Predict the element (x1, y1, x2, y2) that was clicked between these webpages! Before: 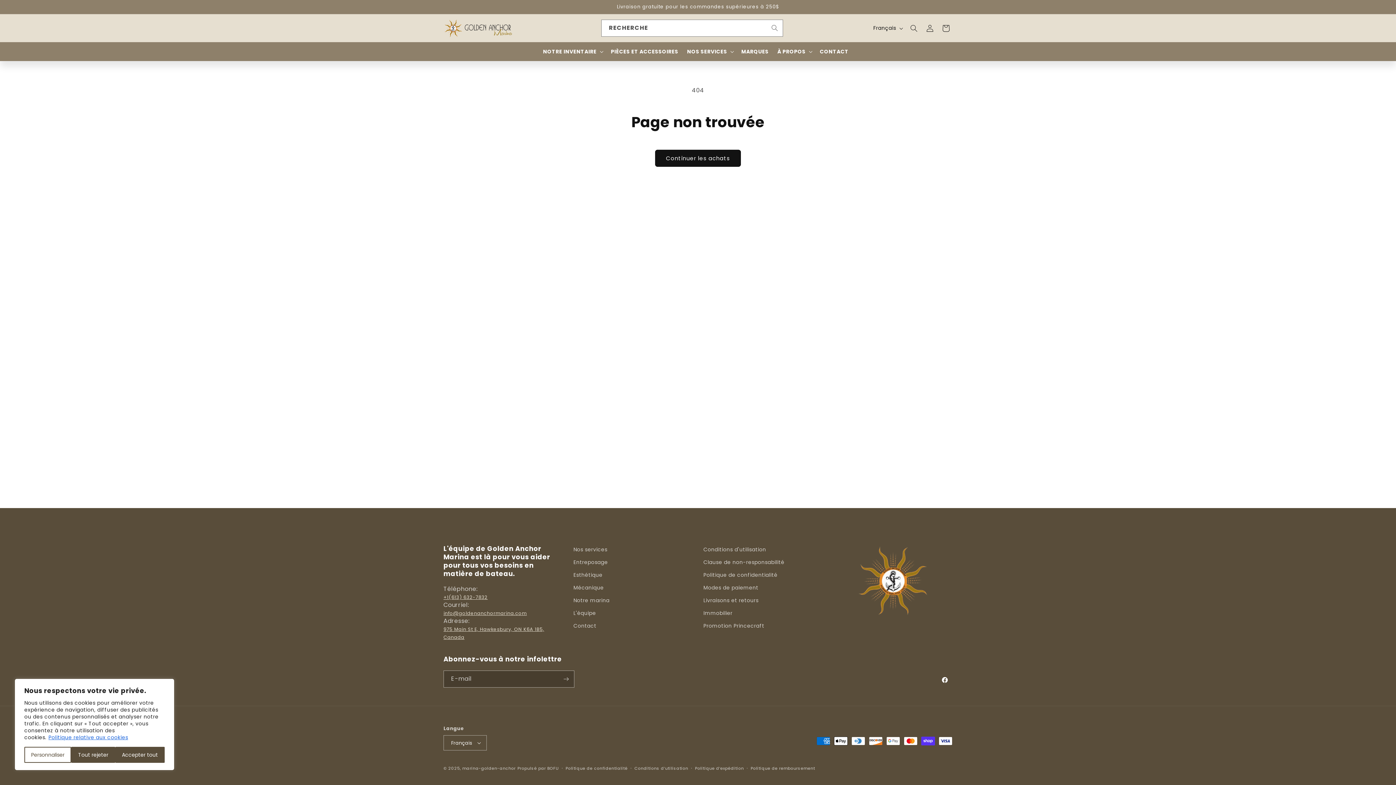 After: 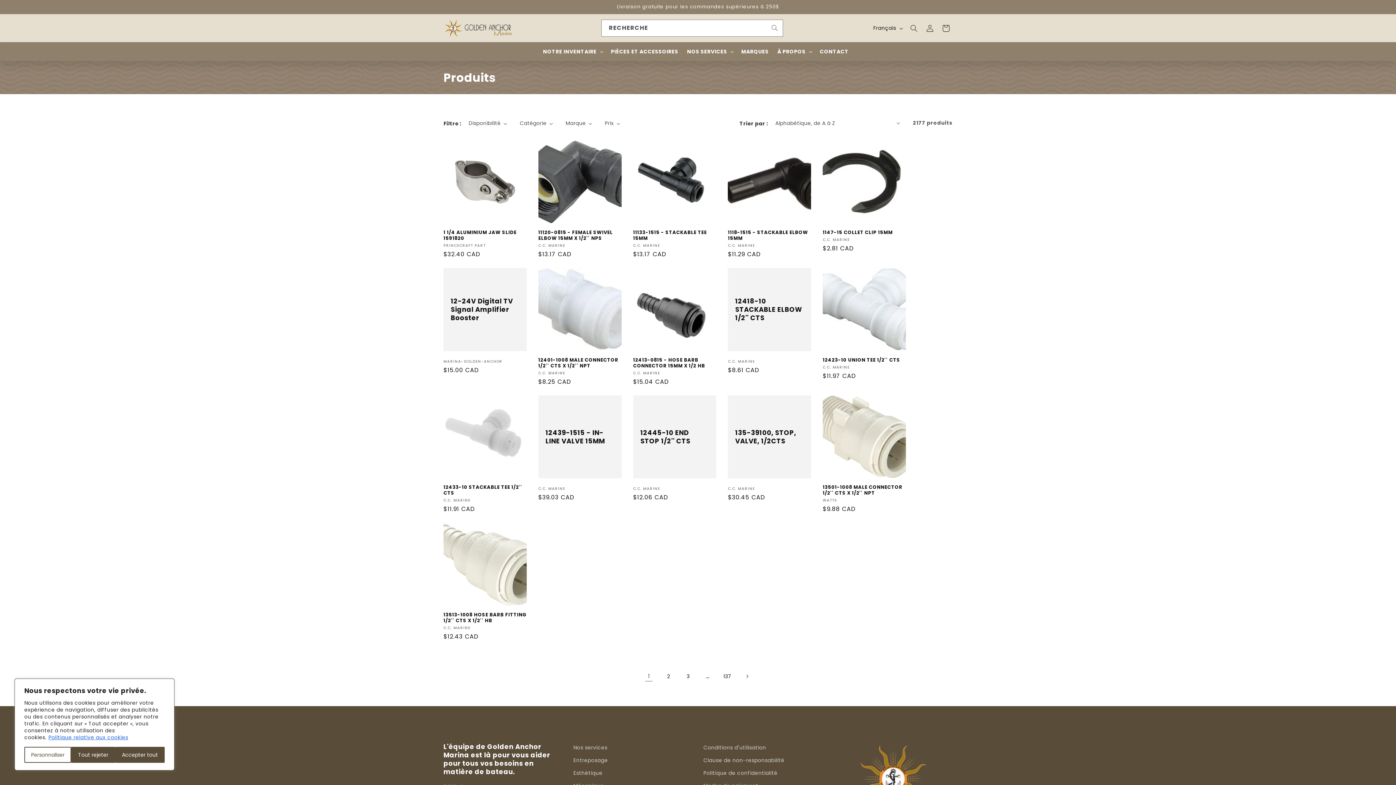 Action: bbox: (655, 149, 741, 166) label: Continuer les achats